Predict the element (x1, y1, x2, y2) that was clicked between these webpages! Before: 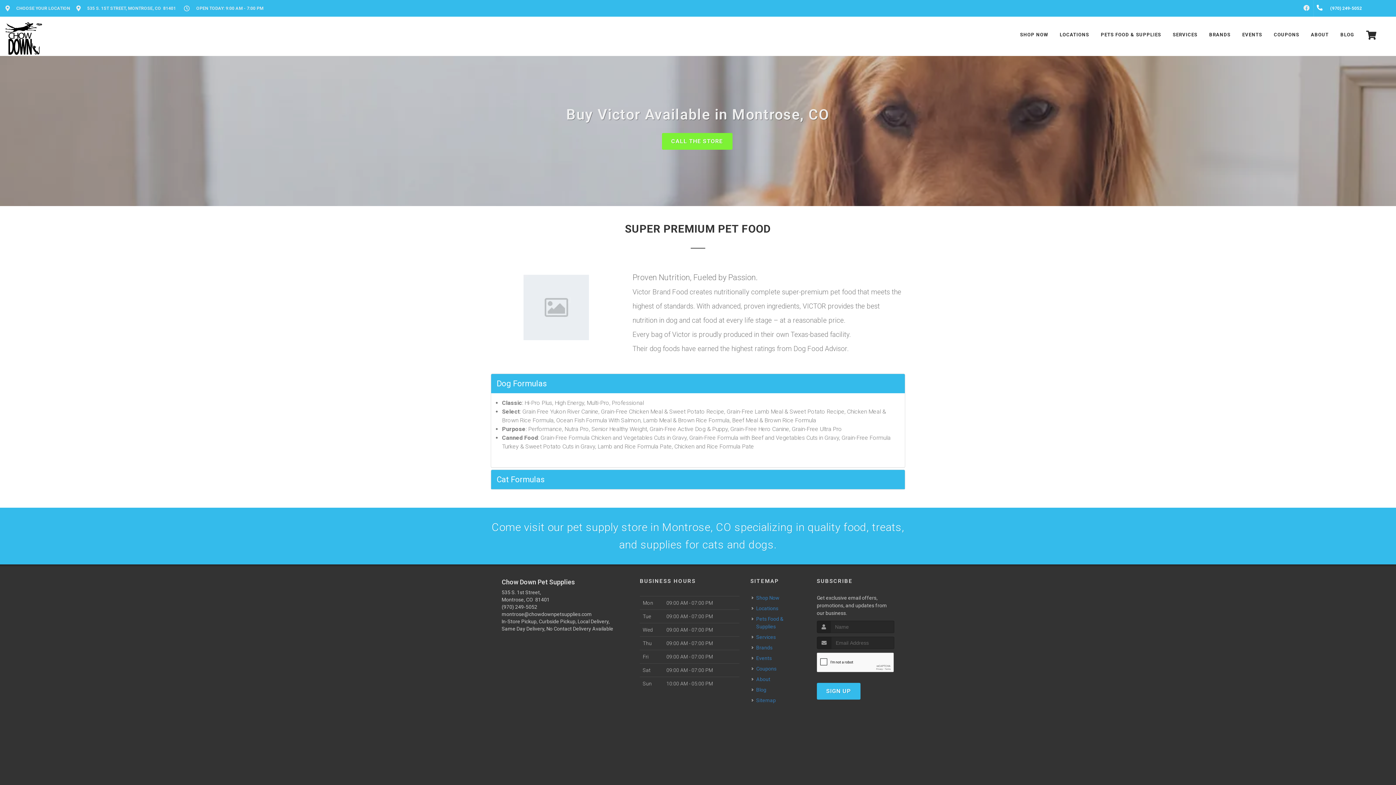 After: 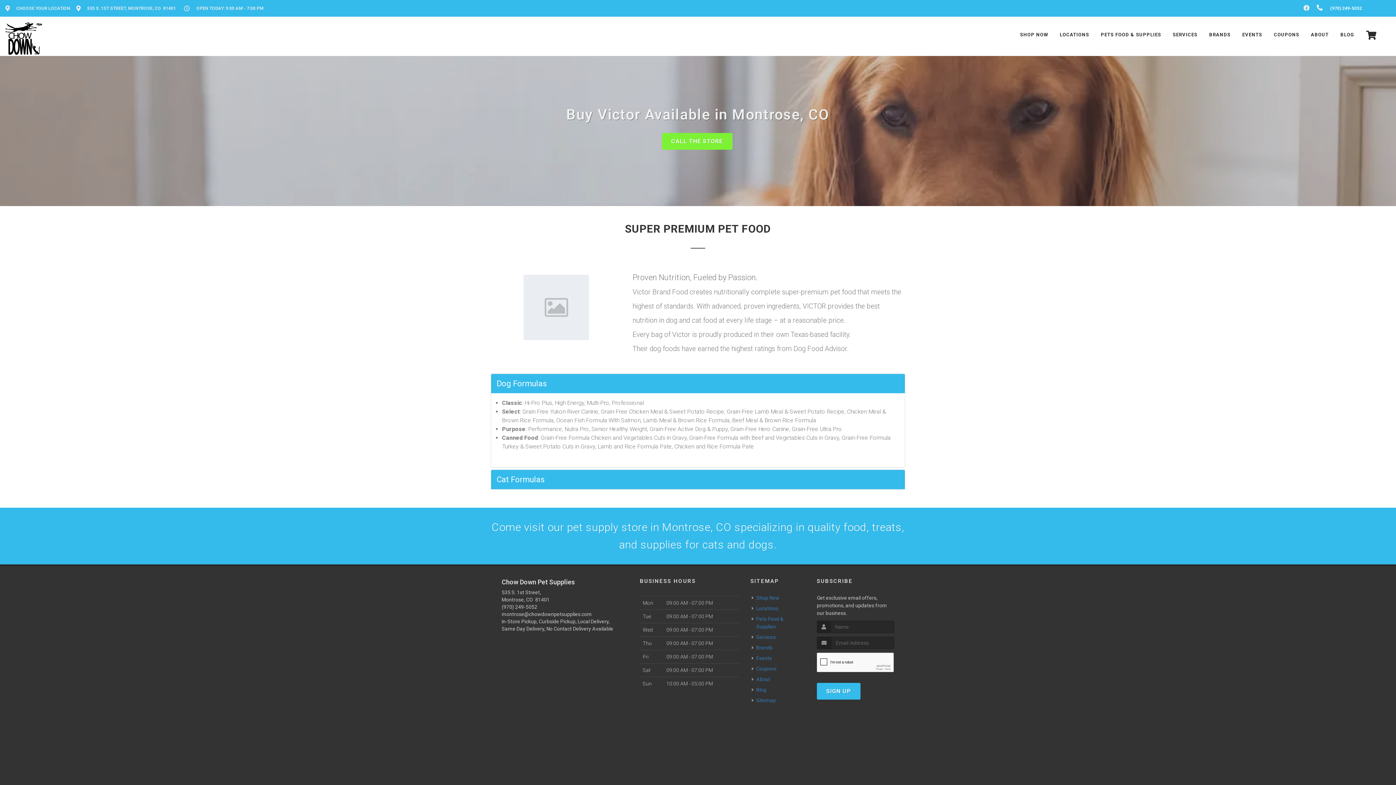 Action: bbox: (1014, 16, 1053, 53) label: SHOP NOW